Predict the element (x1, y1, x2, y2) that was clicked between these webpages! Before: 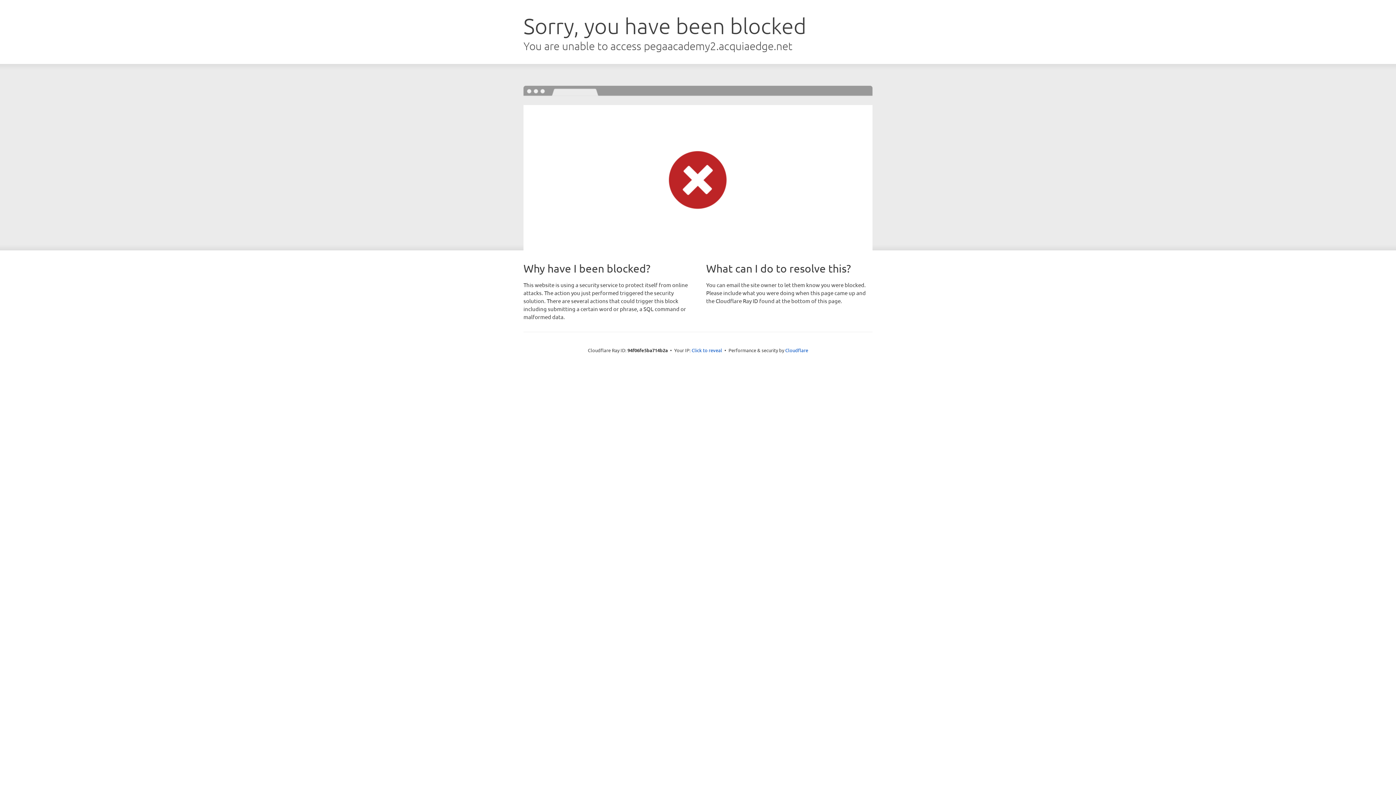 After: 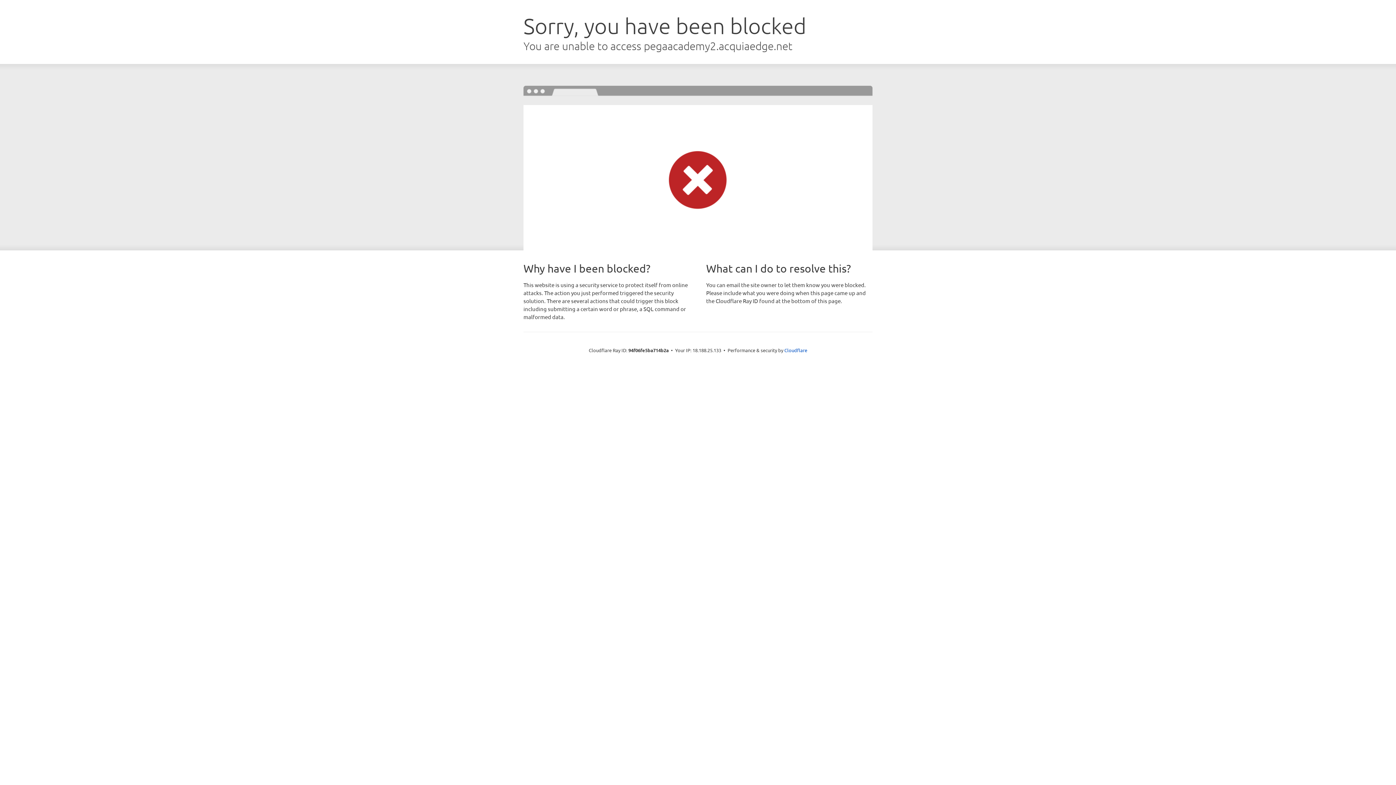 Action: label: Click to reveal bbox: (691, 346, 722, 353)